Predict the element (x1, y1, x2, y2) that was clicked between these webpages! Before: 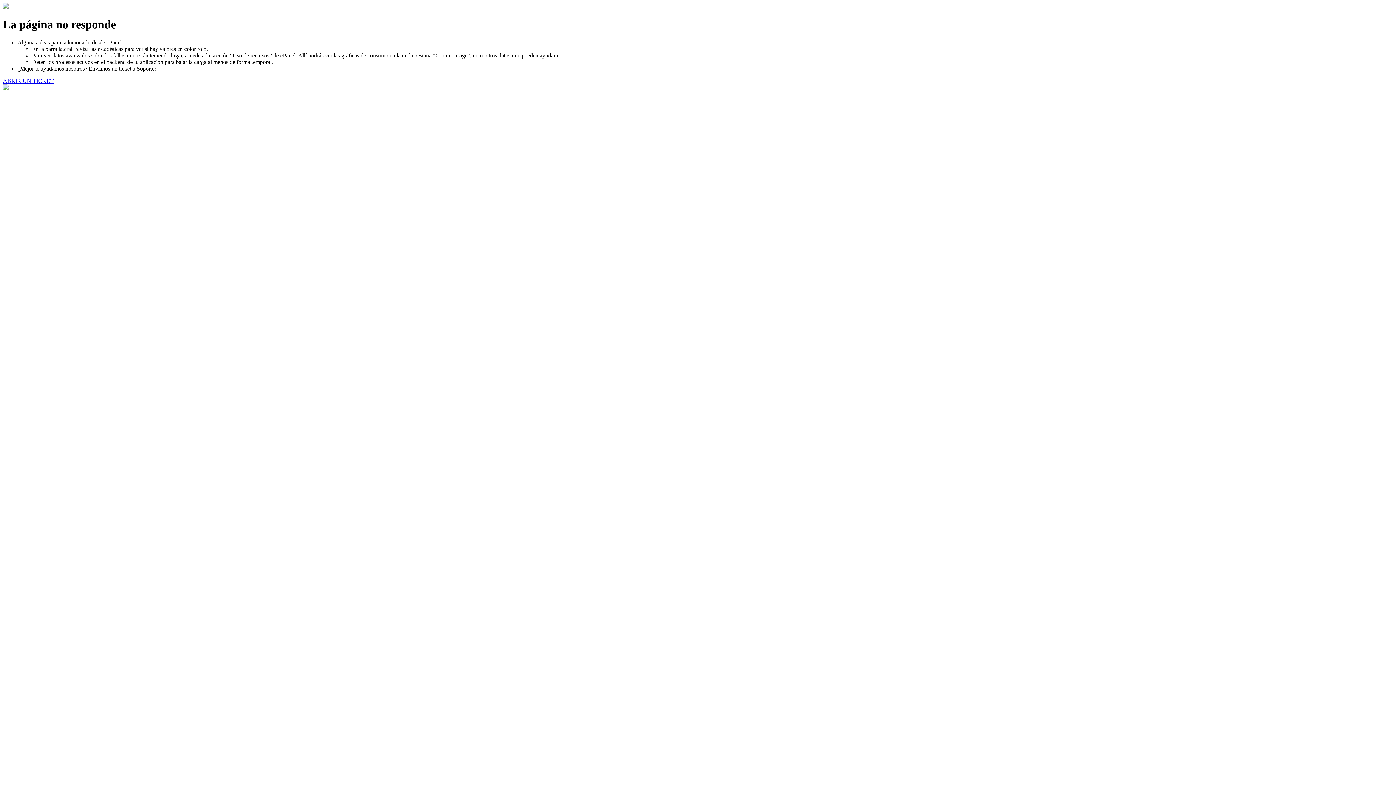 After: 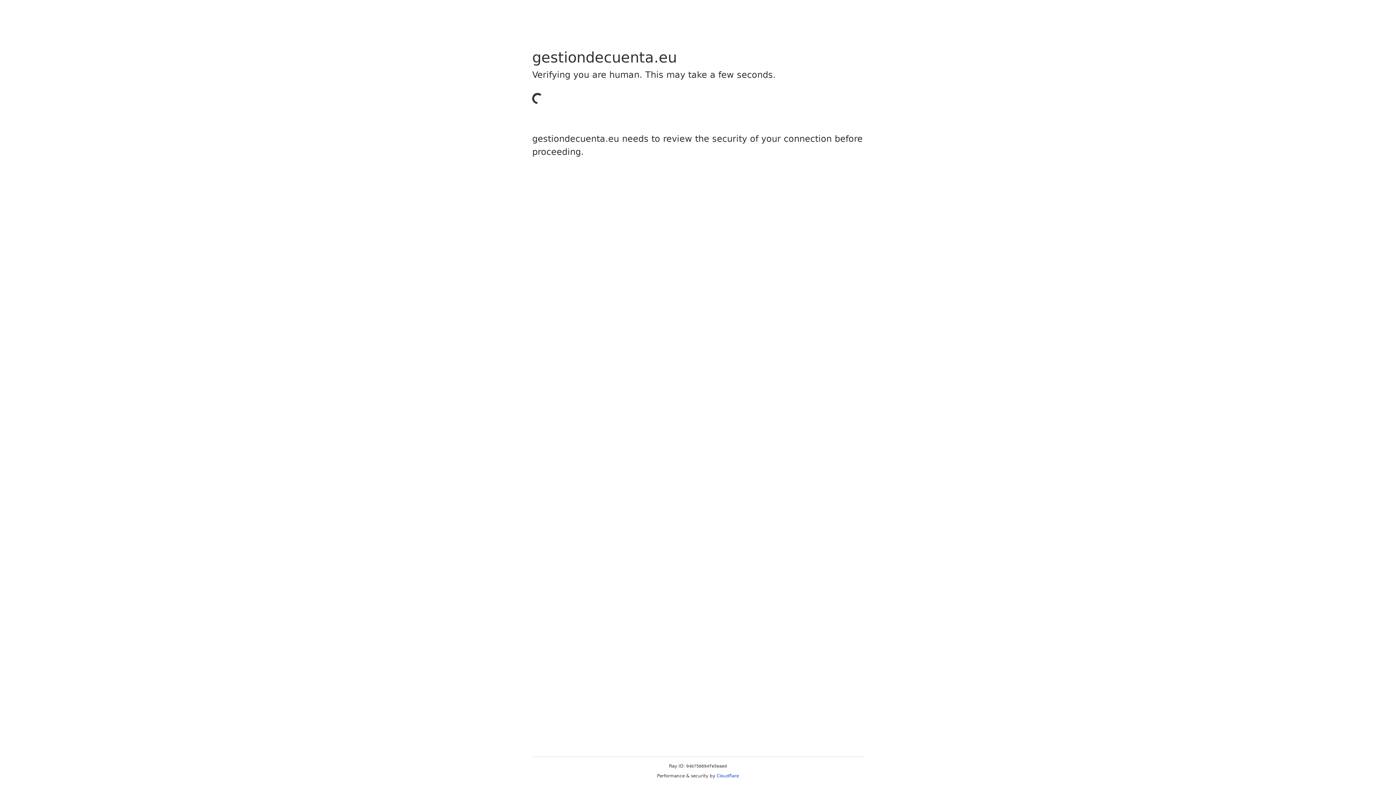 Action: label: ABRIR UN TICKET bbox: (2, 77, 53, 83)